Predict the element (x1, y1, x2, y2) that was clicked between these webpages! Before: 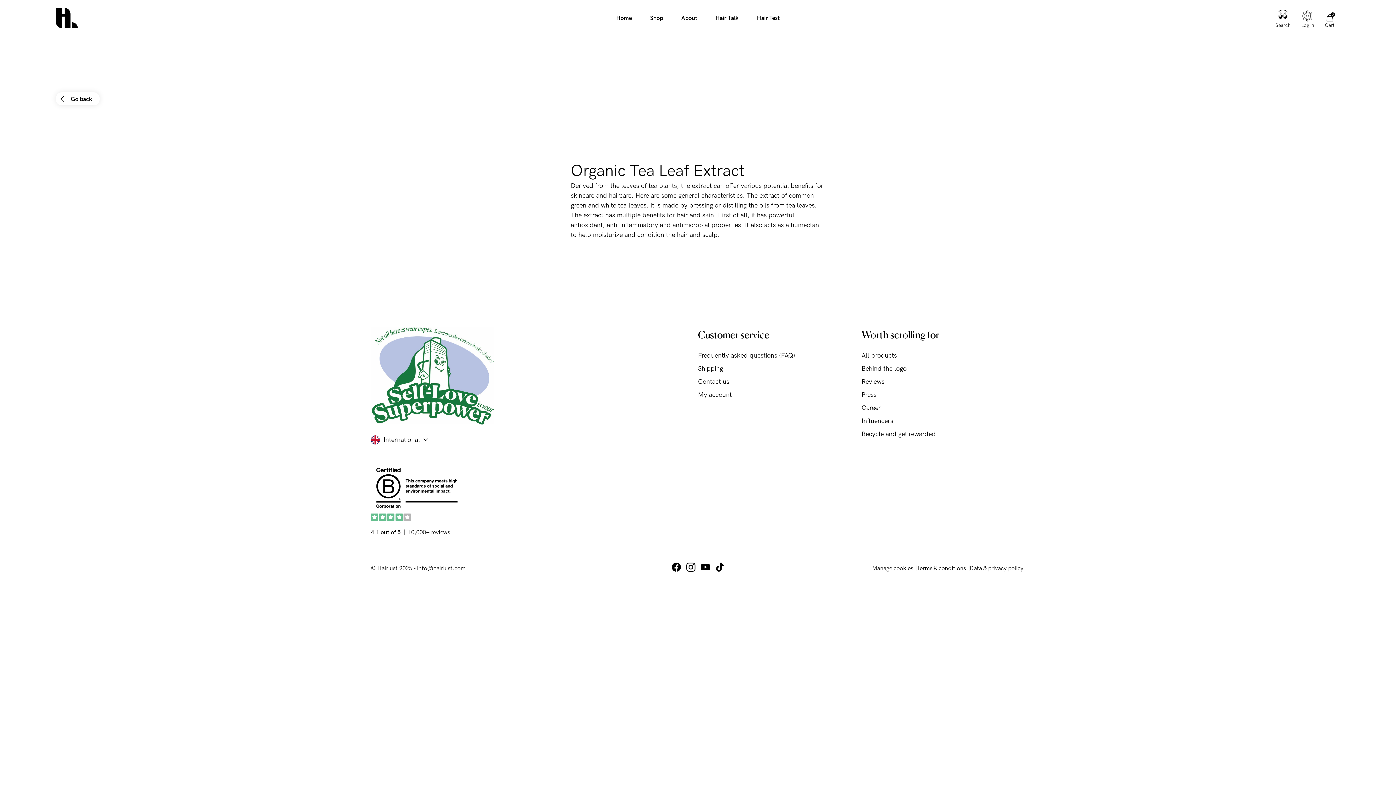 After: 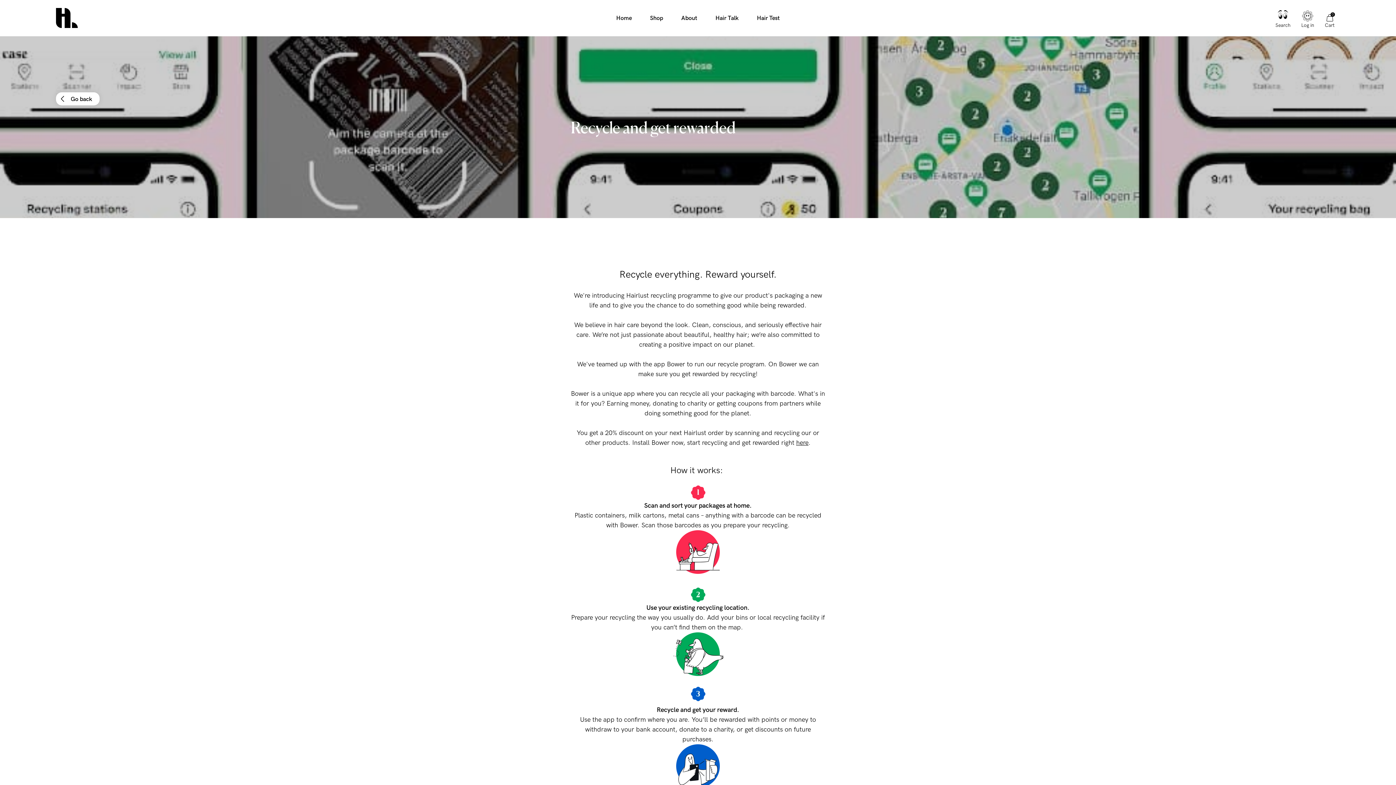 Action: label: Recycle and get rewarded bbox: (861, 430, 936, 438)